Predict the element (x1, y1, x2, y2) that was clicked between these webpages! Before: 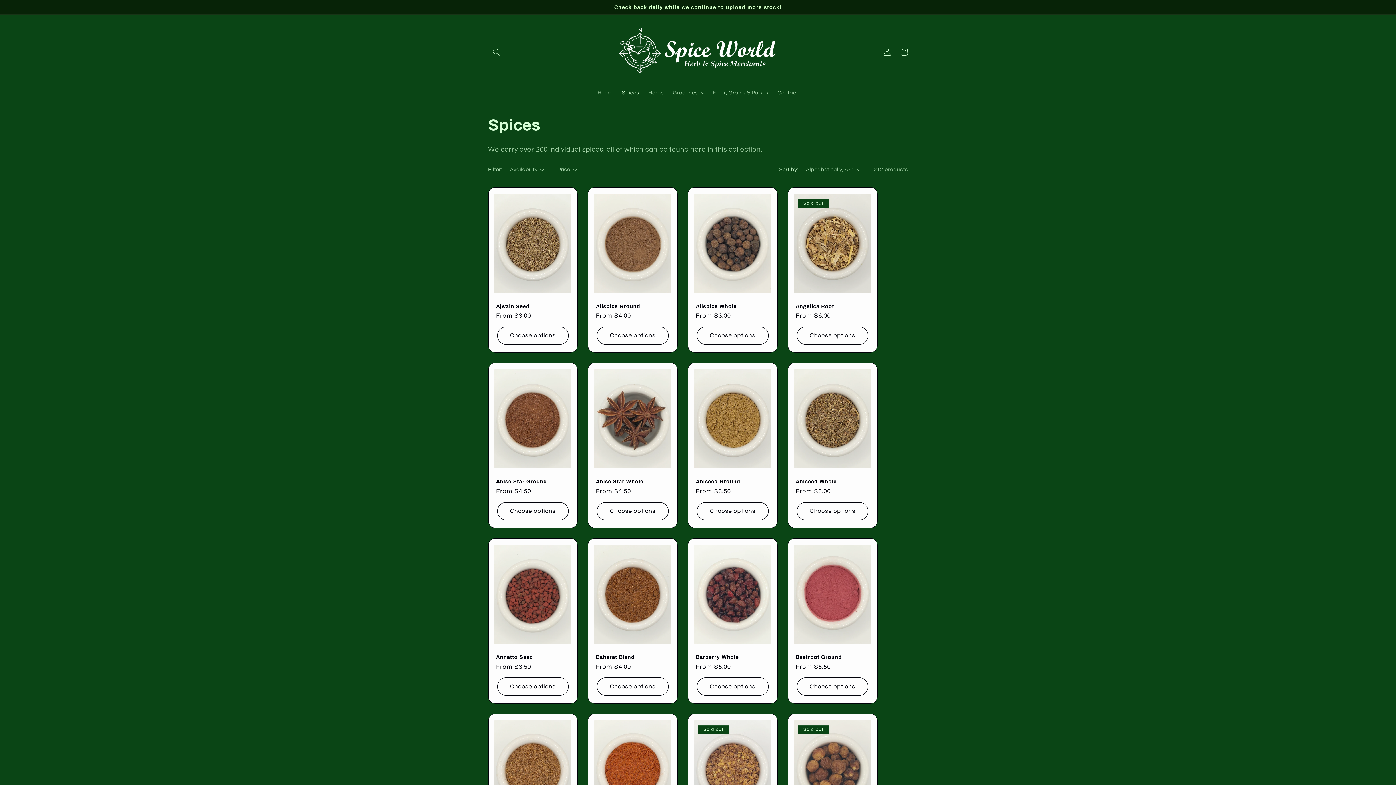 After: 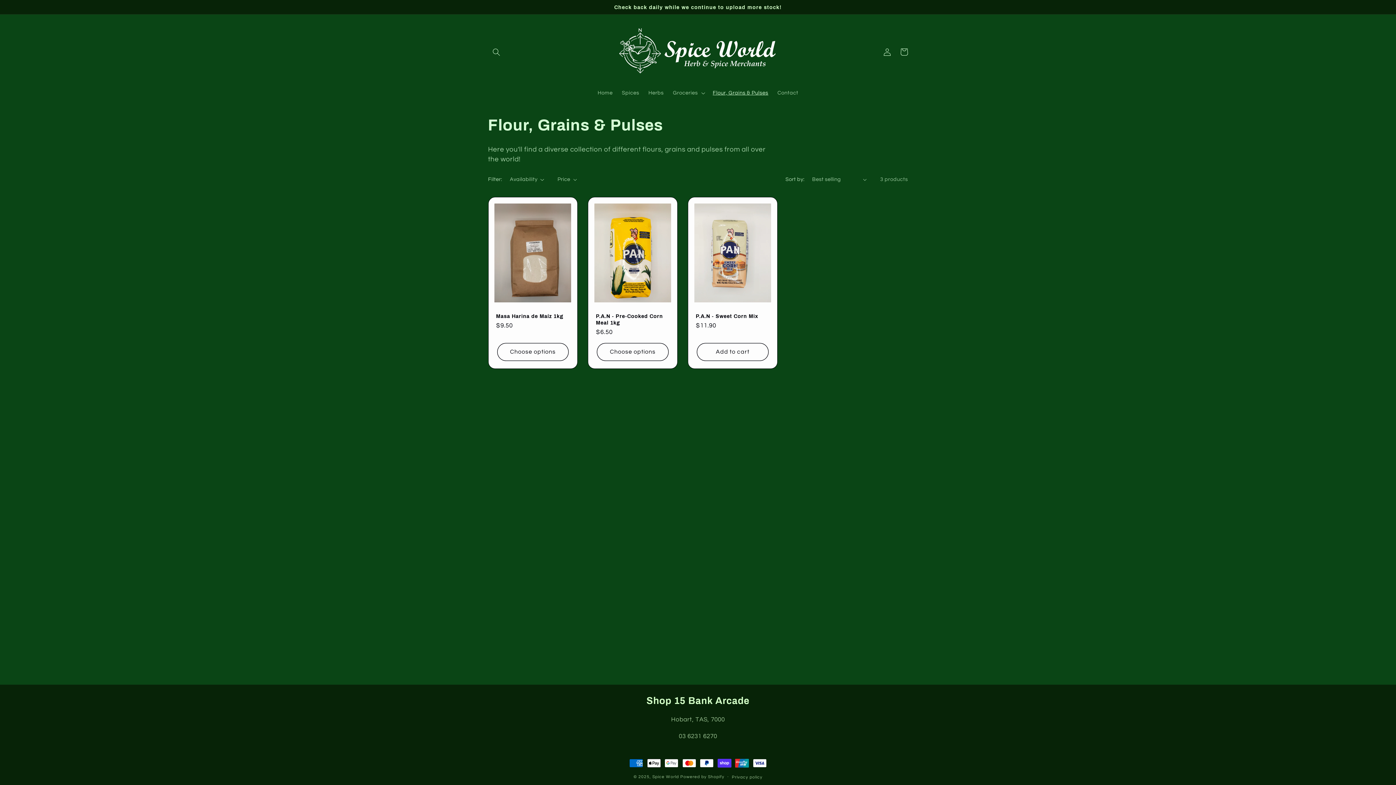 Action: label: Flour, Grains & Pulses bbox: (708, 85, 773, 100)